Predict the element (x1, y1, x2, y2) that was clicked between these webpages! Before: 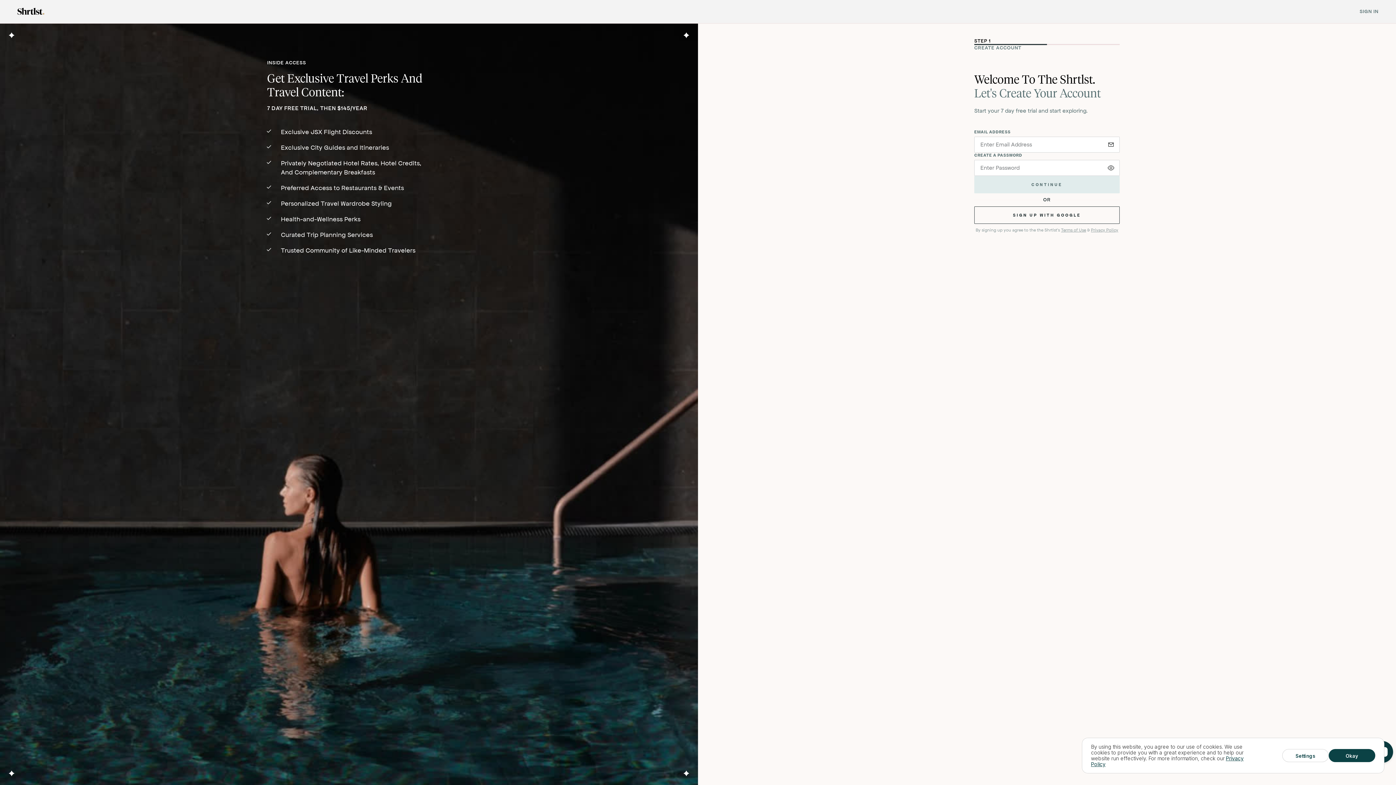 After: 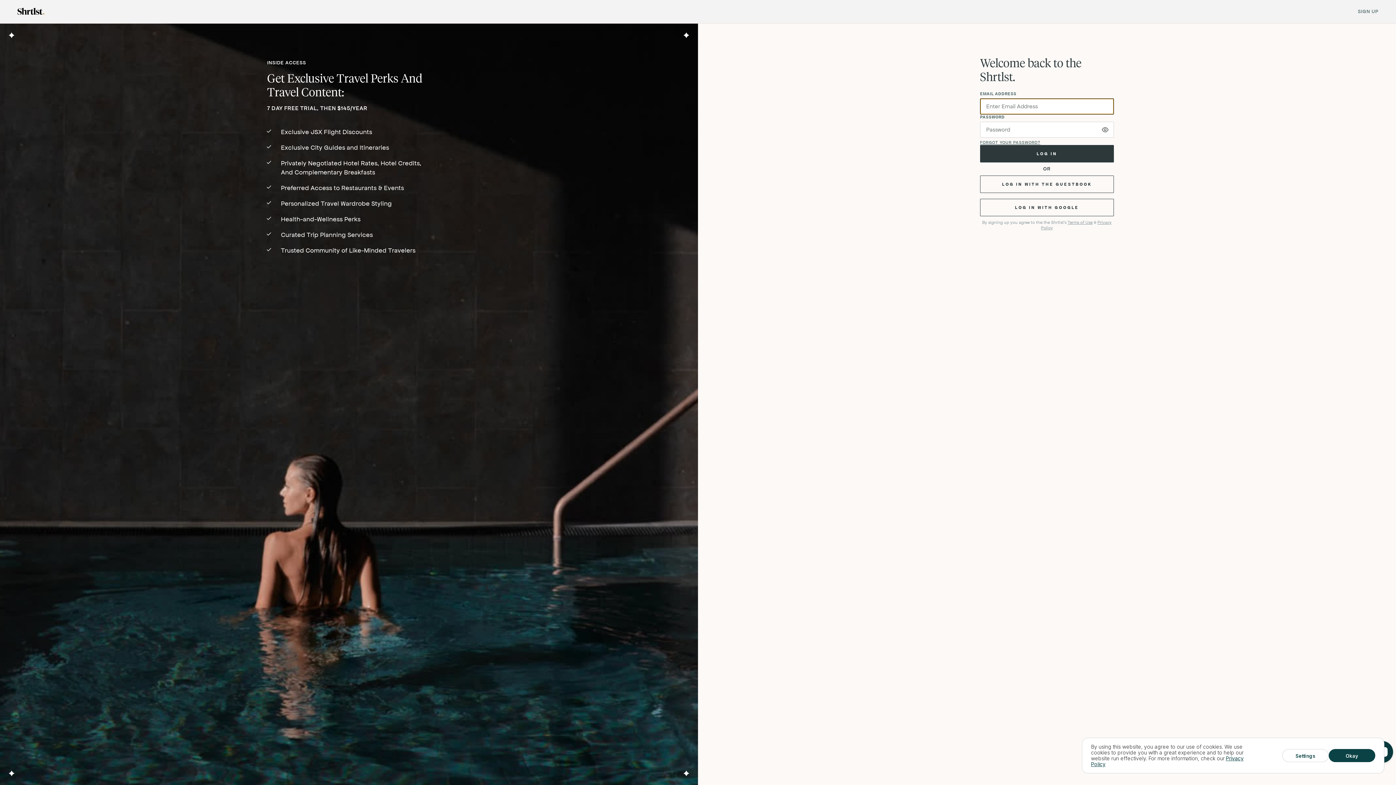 Action: bbox: (1360, 8, 1378, 14) label: SIGN IN